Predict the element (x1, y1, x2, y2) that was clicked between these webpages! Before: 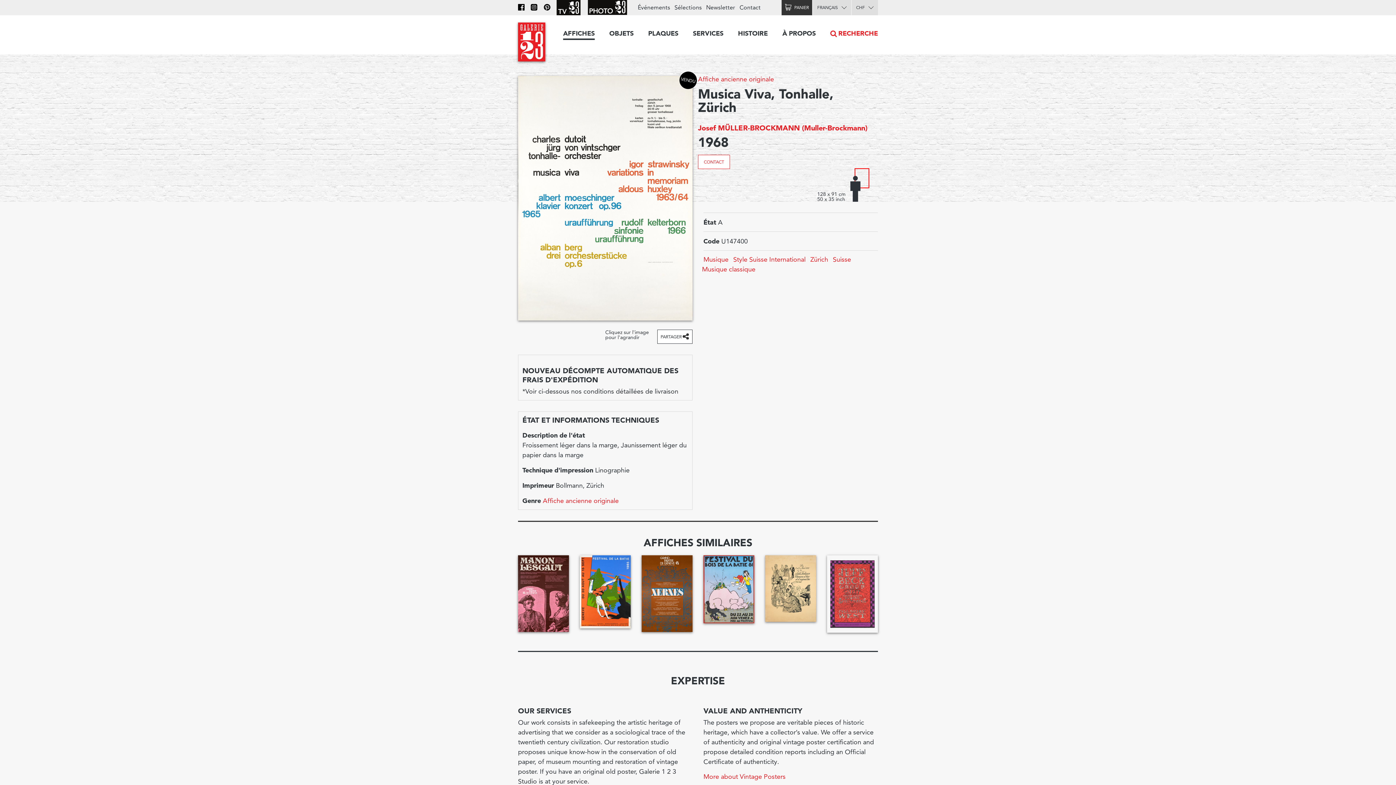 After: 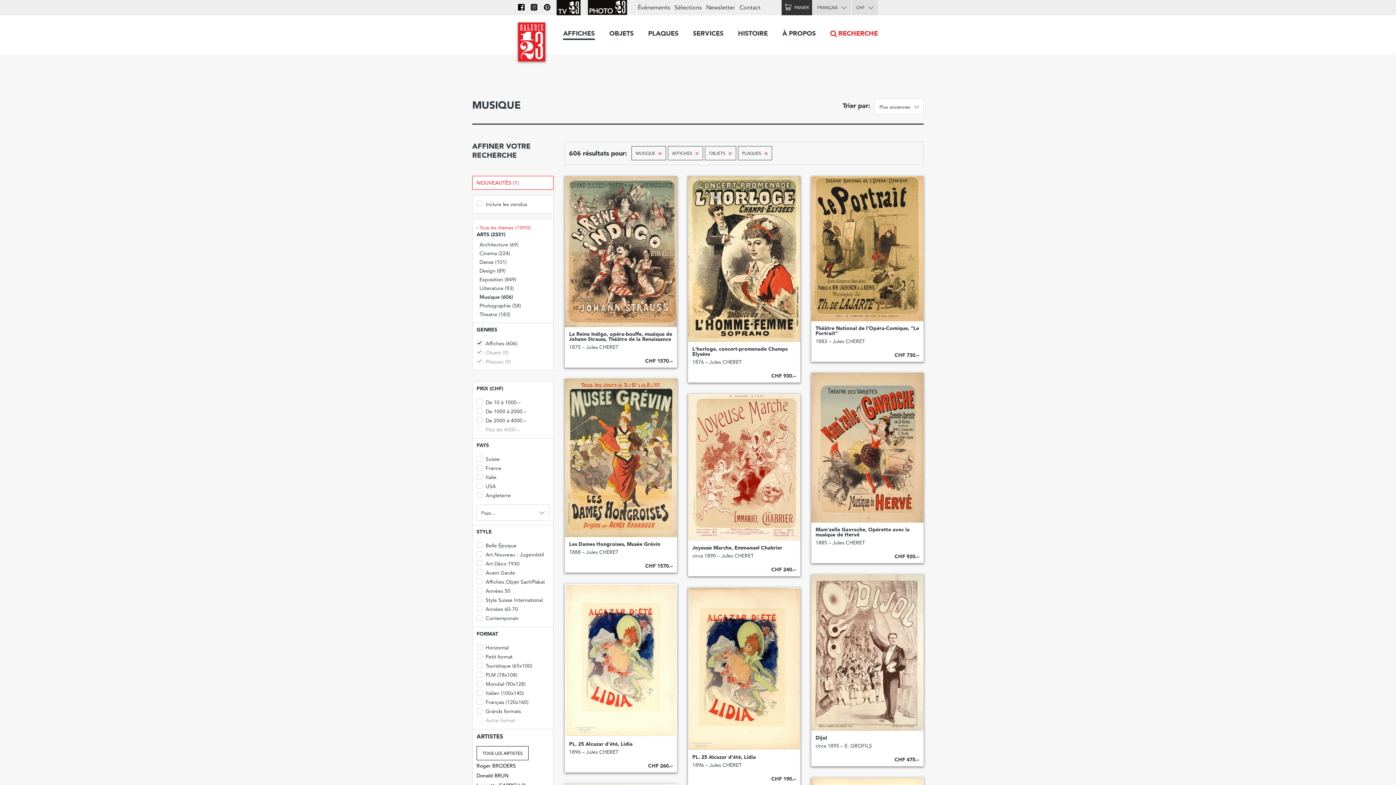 Action: label: Musique bbox: (703, 255, 728, 263)